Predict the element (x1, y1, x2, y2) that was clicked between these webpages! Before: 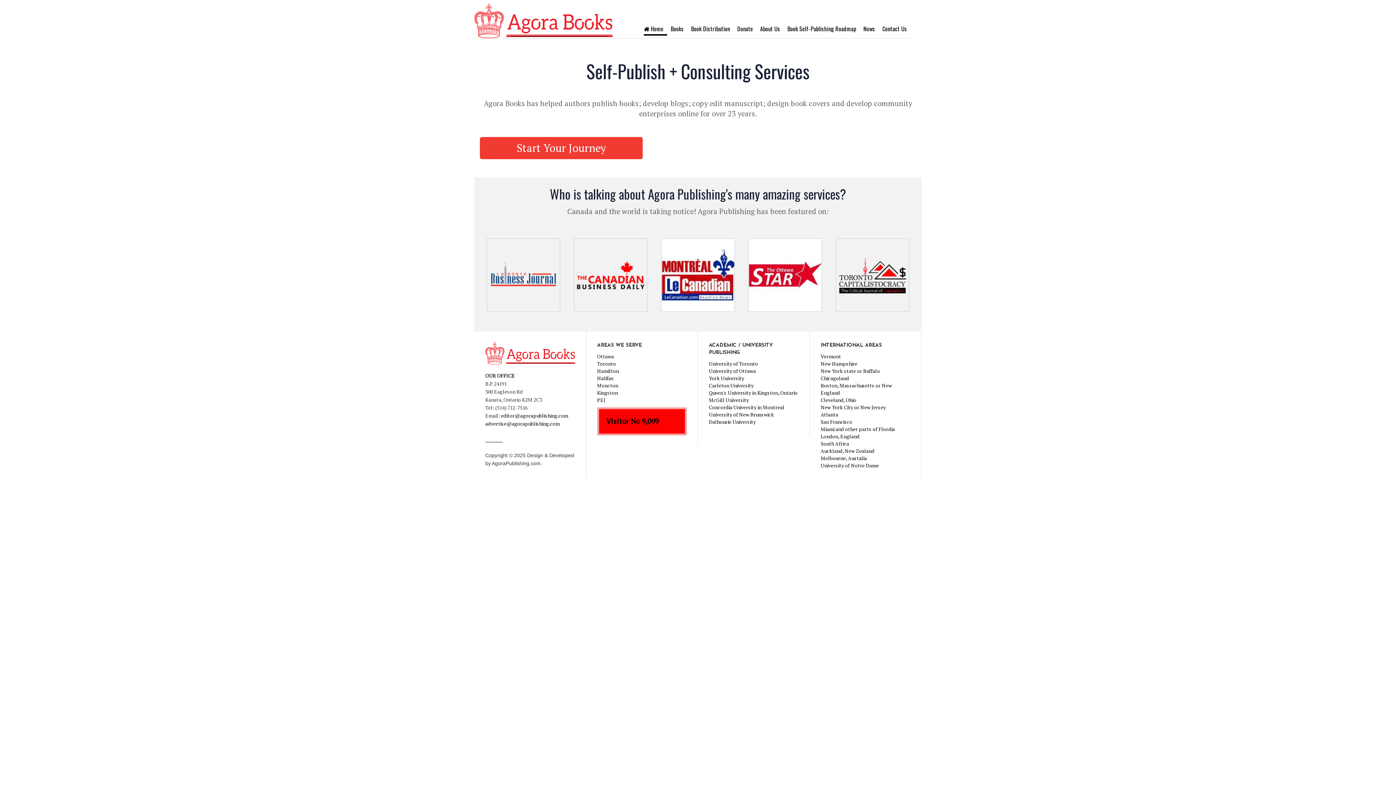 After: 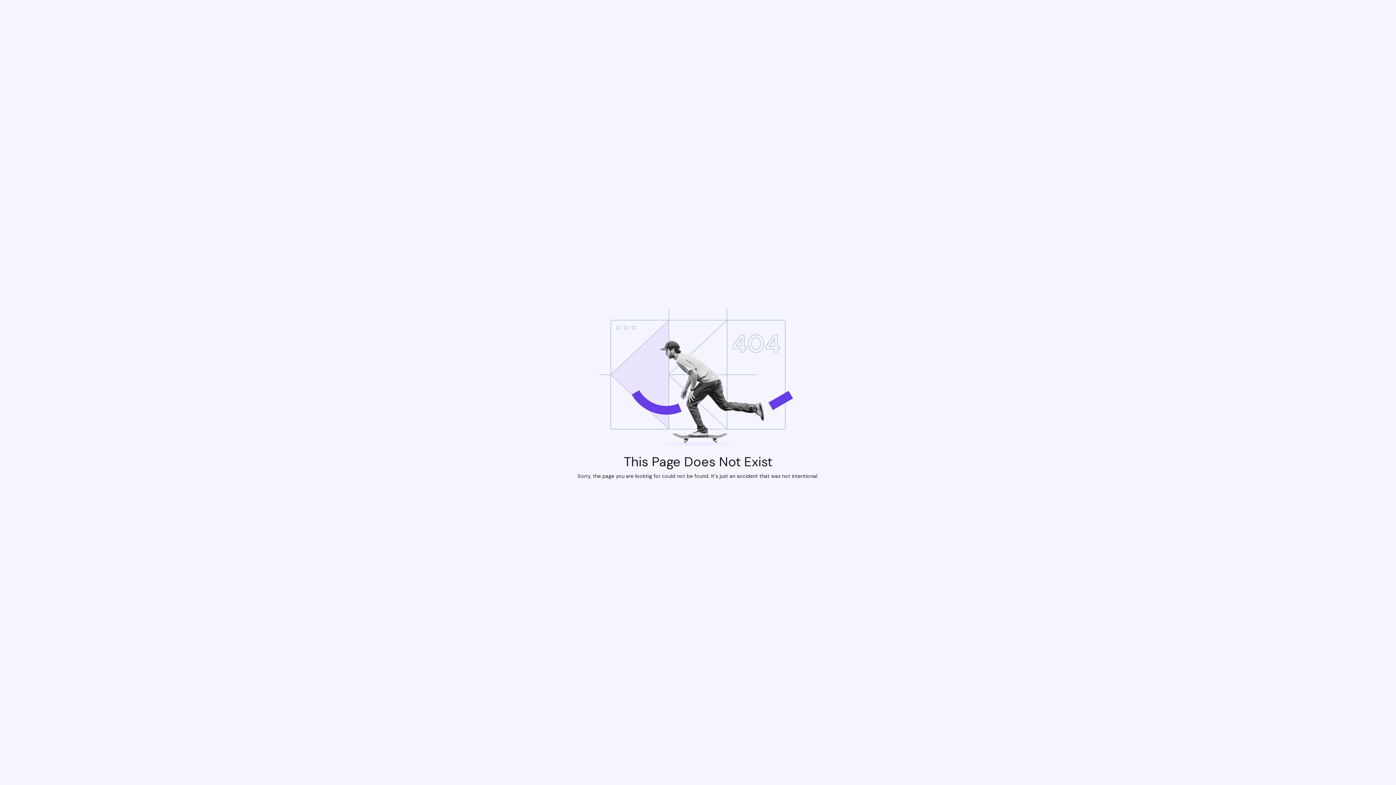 Action: bbox: (597, 382, 618, 389) label: Moncton